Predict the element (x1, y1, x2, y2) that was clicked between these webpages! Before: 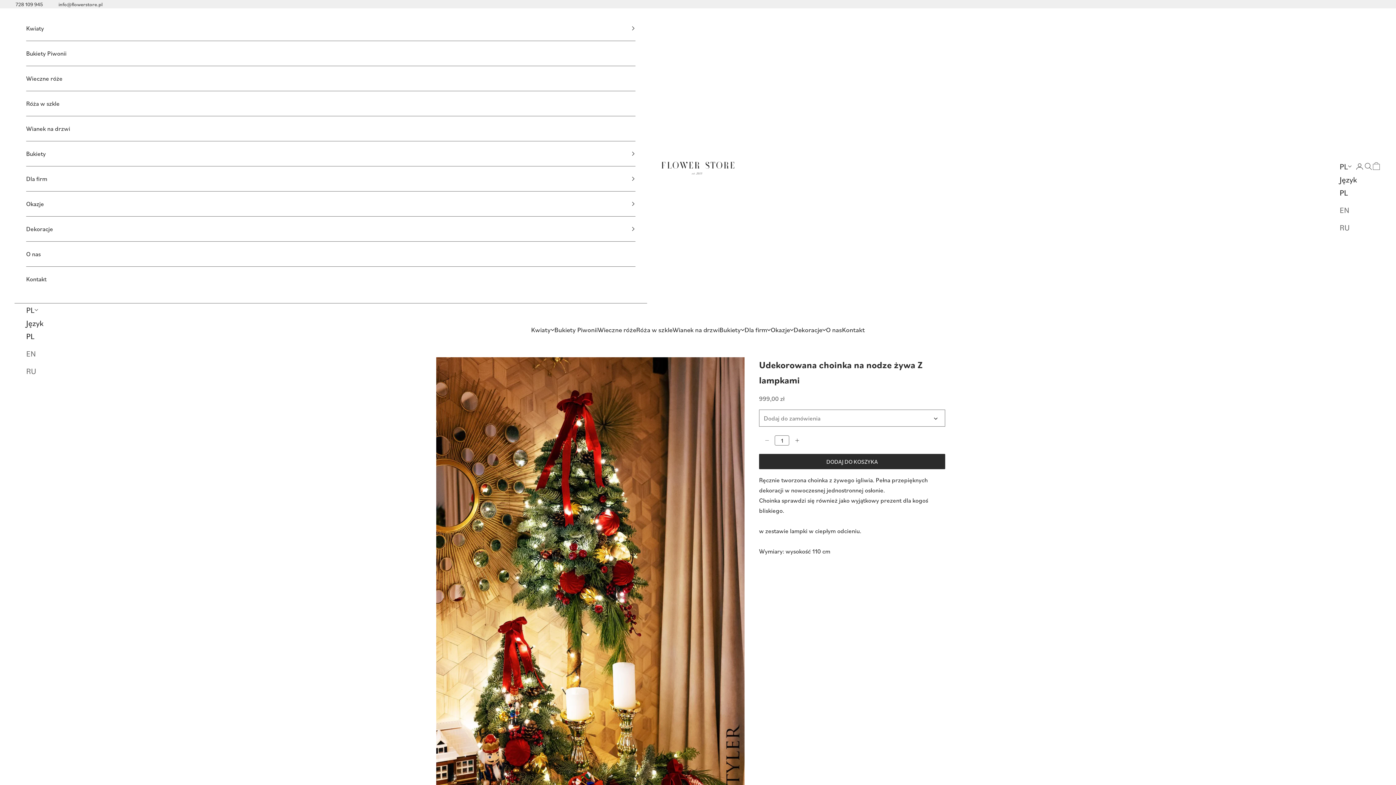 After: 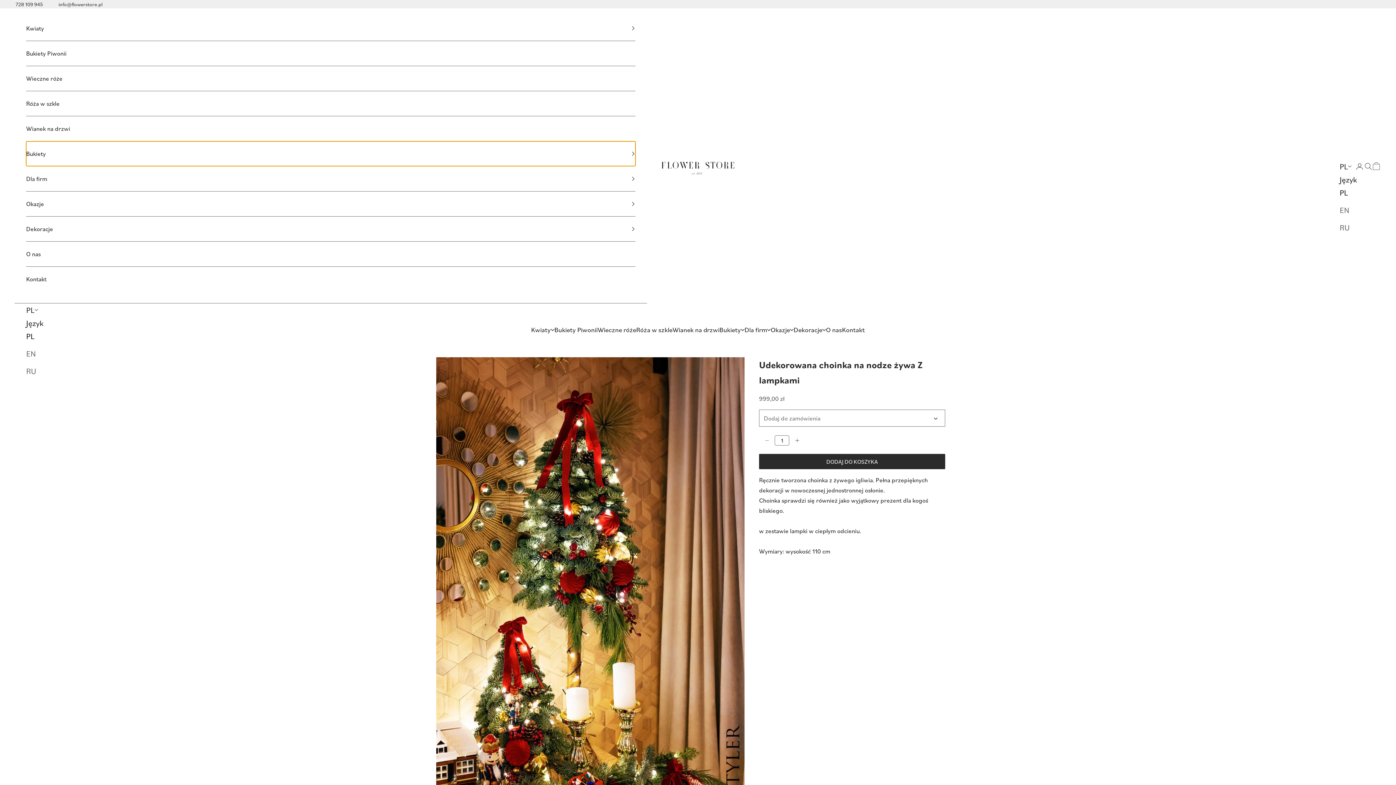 Action: label: Bukiety bbox: (26, 141, 635, 166)